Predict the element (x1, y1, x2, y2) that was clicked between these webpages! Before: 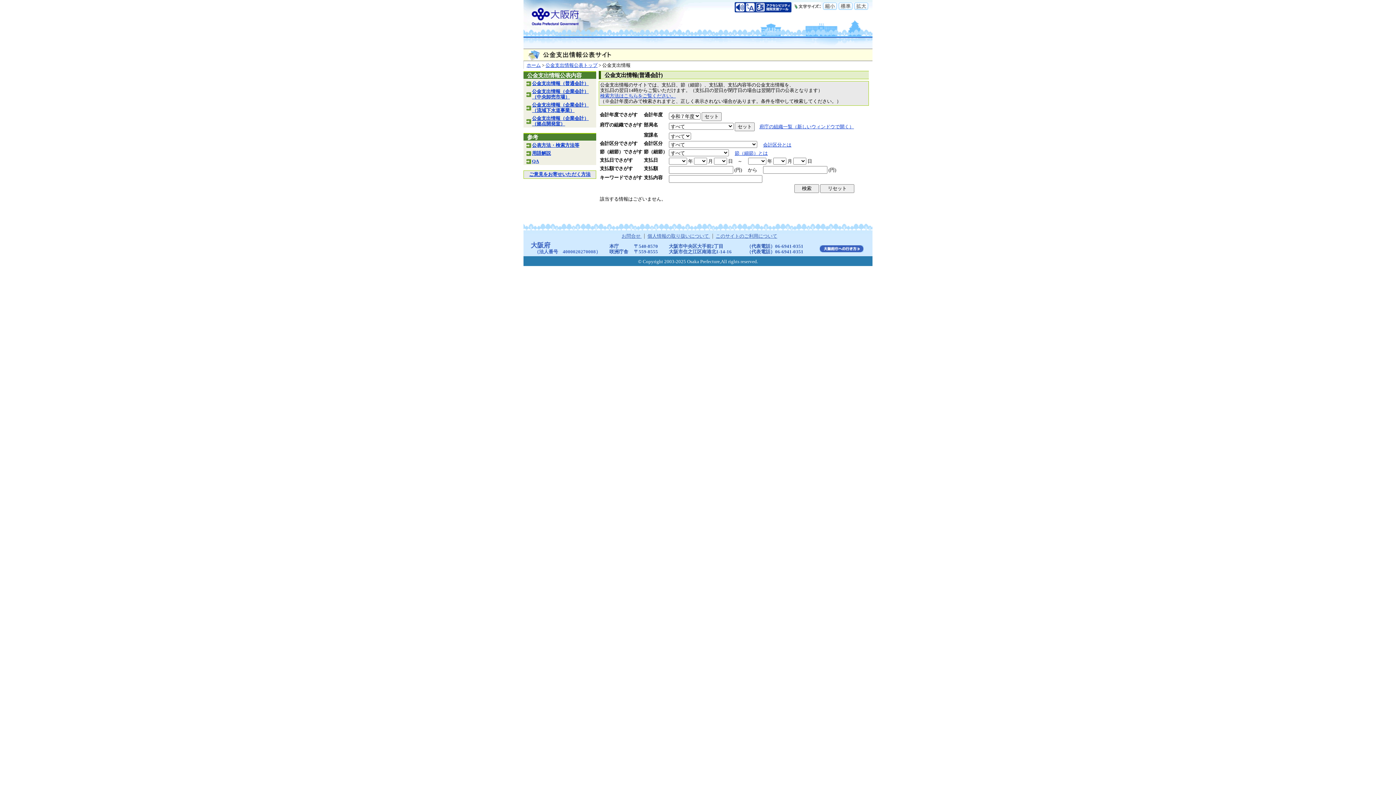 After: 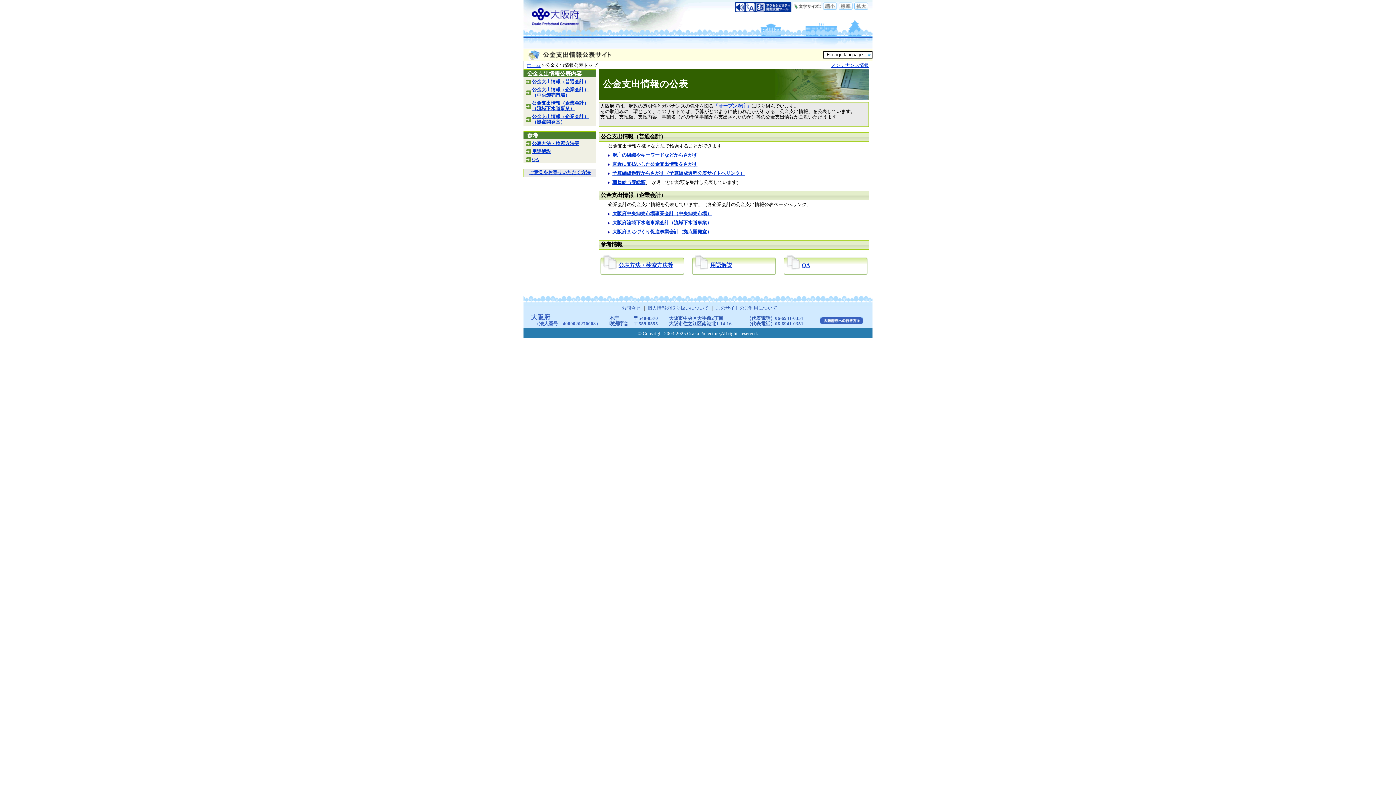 Action: bbox: (523, 54, 614, 61)